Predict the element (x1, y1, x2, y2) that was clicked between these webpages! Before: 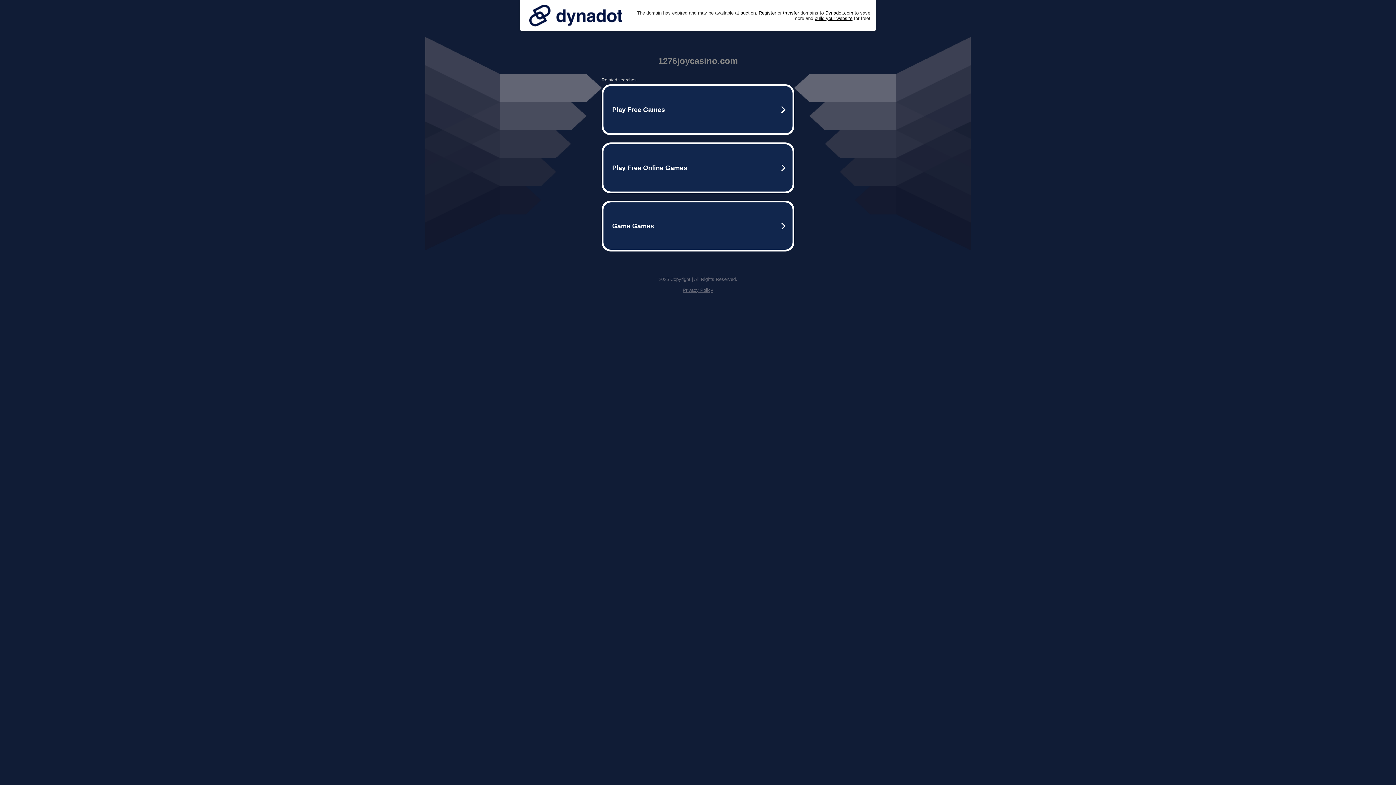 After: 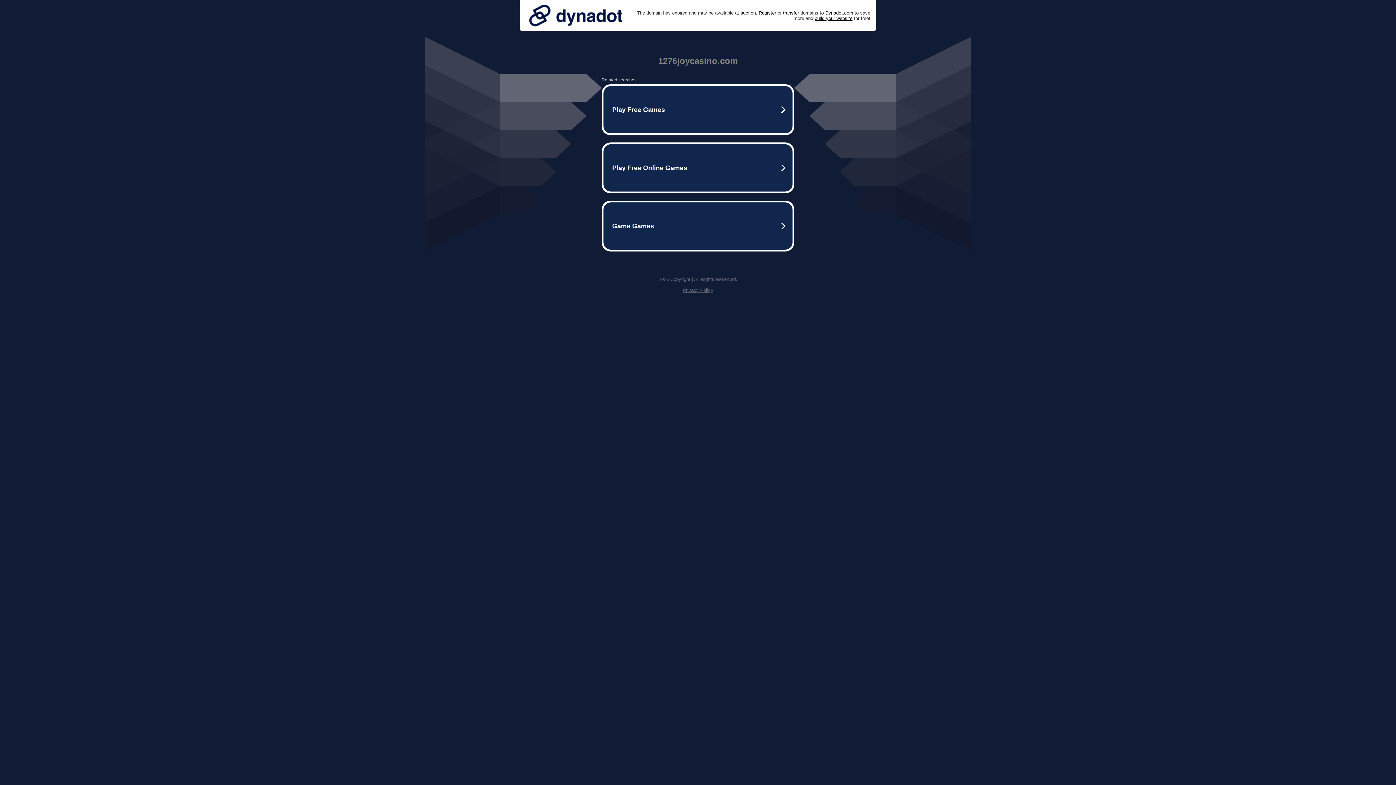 Action: bbox: (682, 287, 713, 293) label: Privacy Policy